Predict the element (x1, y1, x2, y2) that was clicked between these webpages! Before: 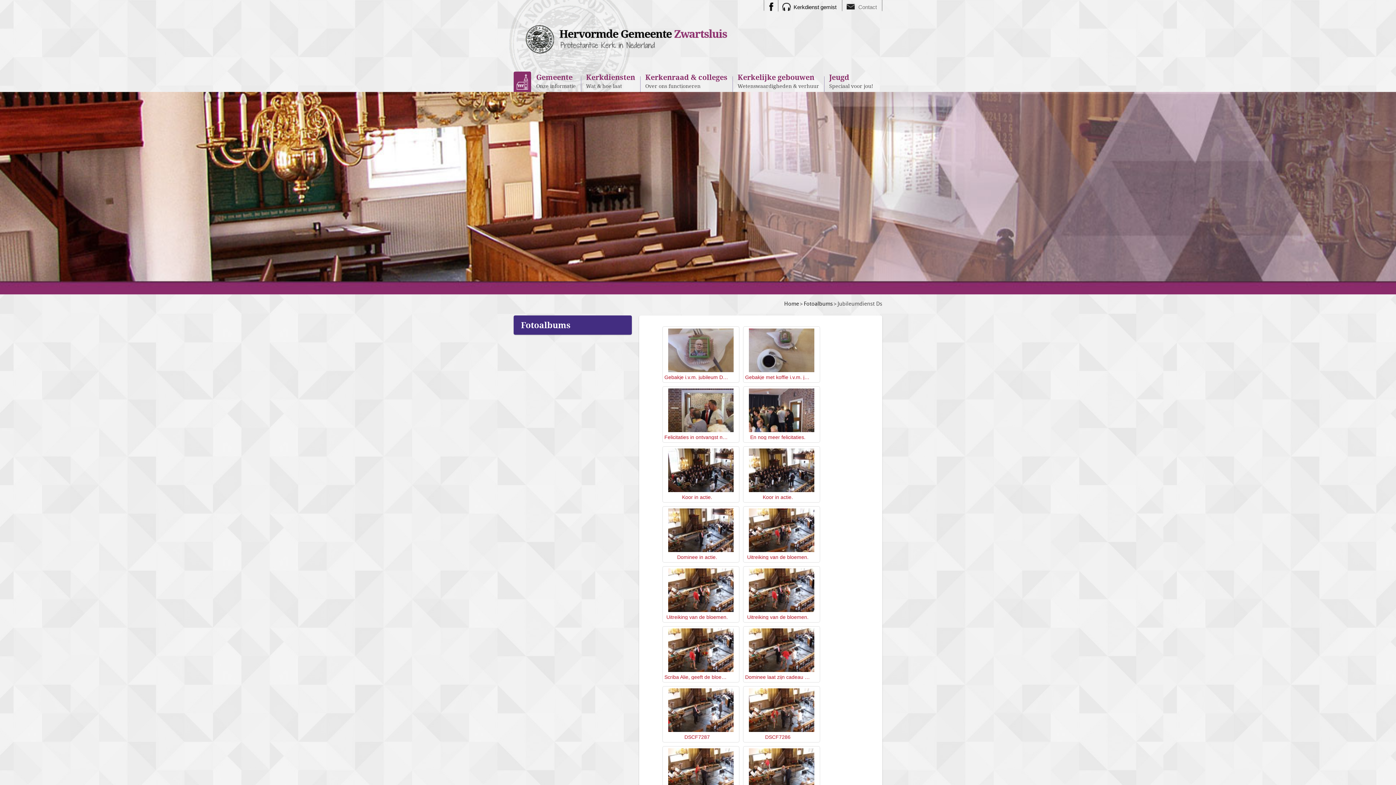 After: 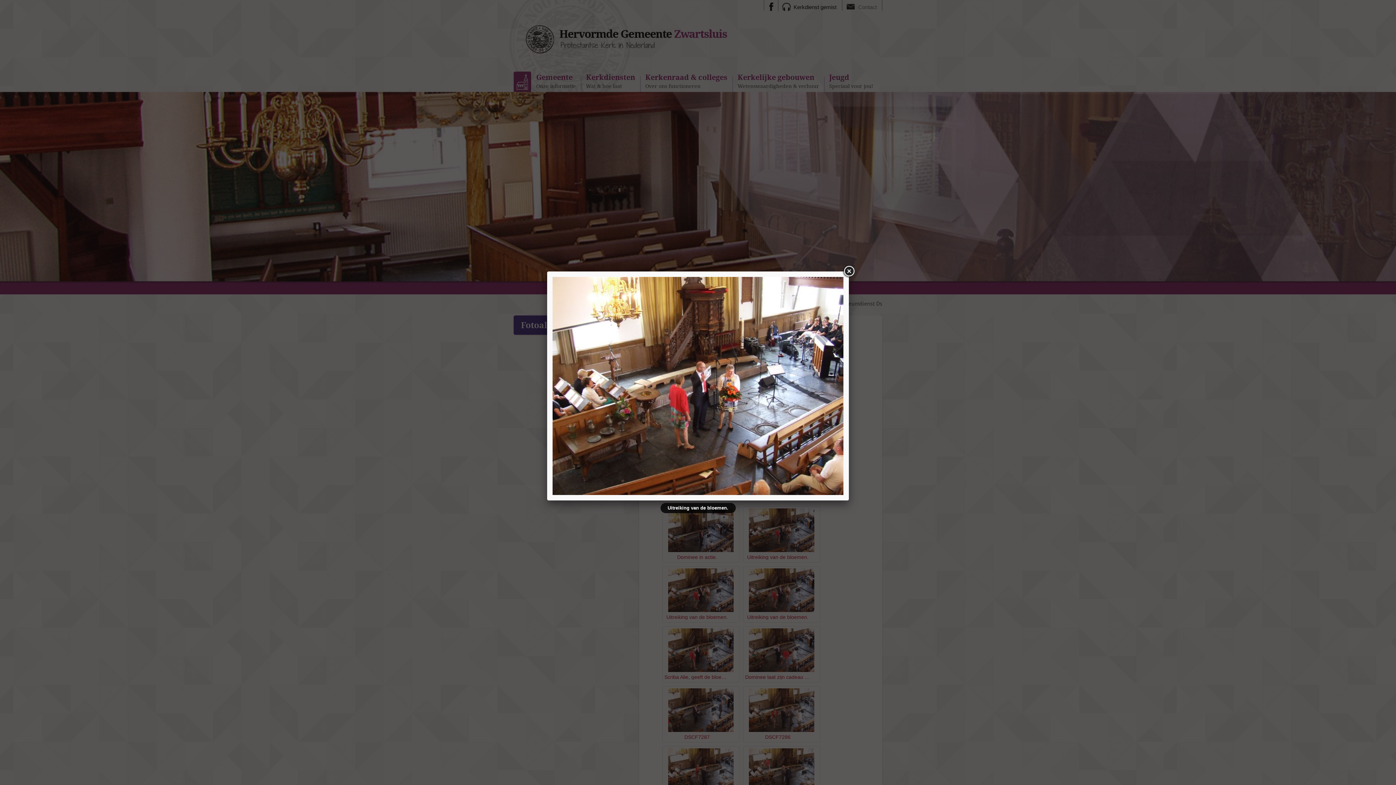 Action: bbox: (745, 508, 818, 560) label: Uitreiking van de bloemen.